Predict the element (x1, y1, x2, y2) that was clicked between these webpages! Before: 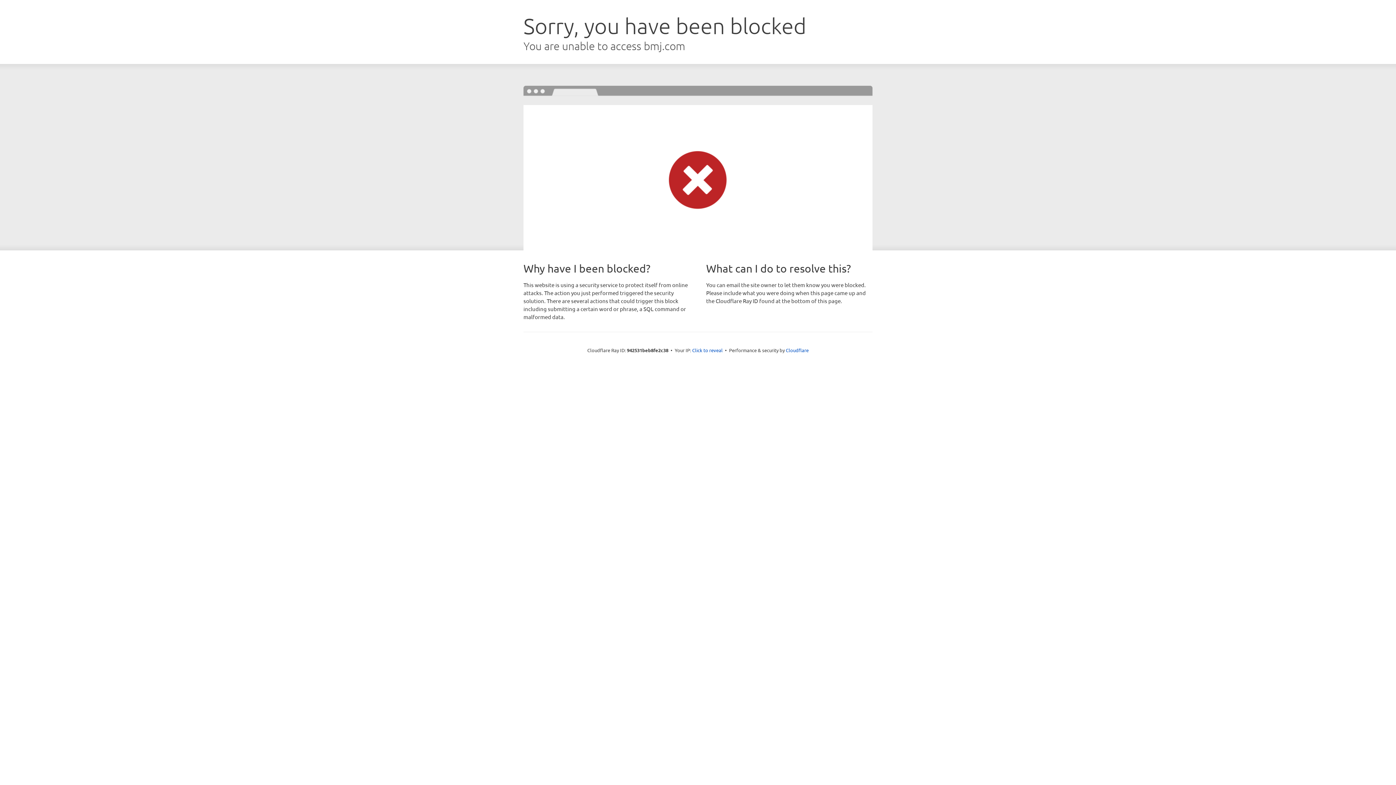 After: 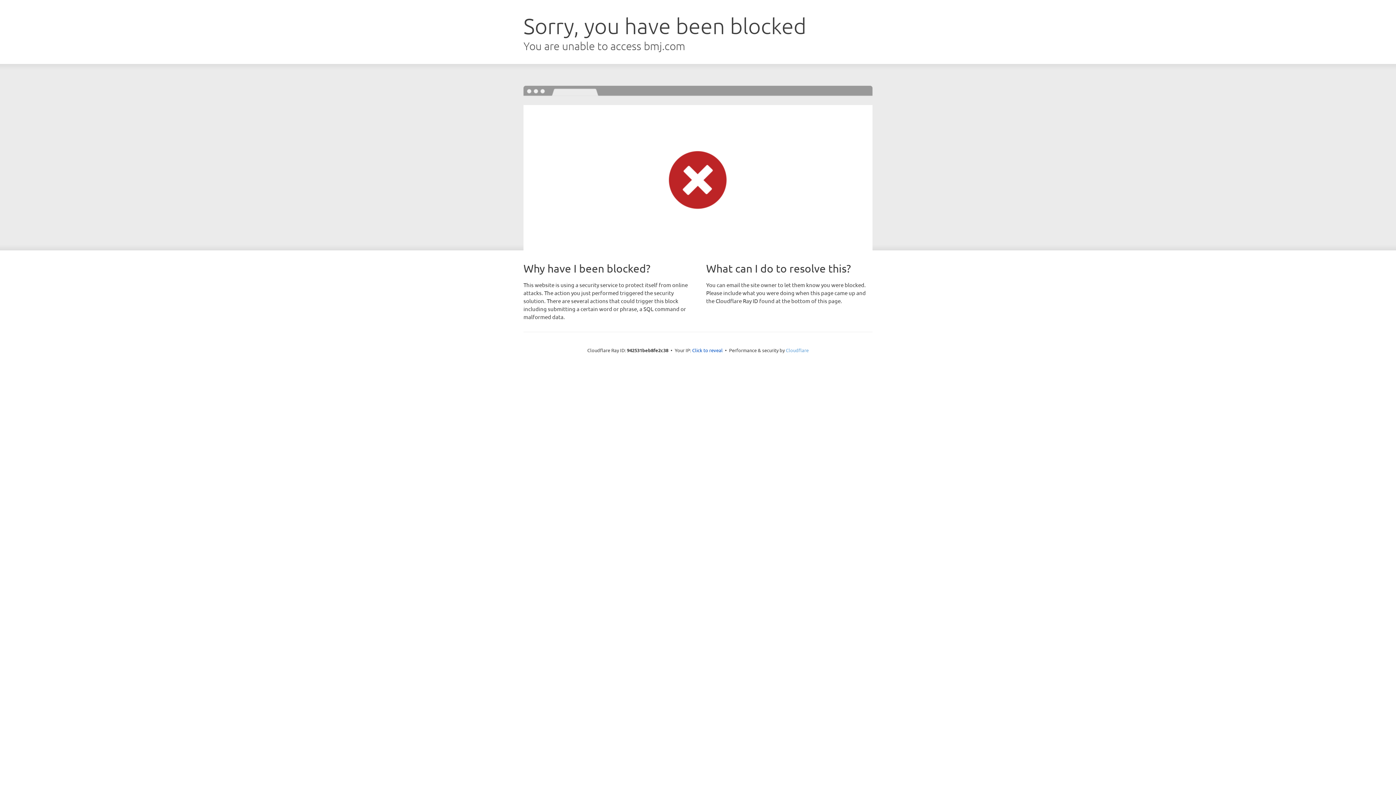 Action: bbox: (786, 347, 808, 353) label: Cloudflare